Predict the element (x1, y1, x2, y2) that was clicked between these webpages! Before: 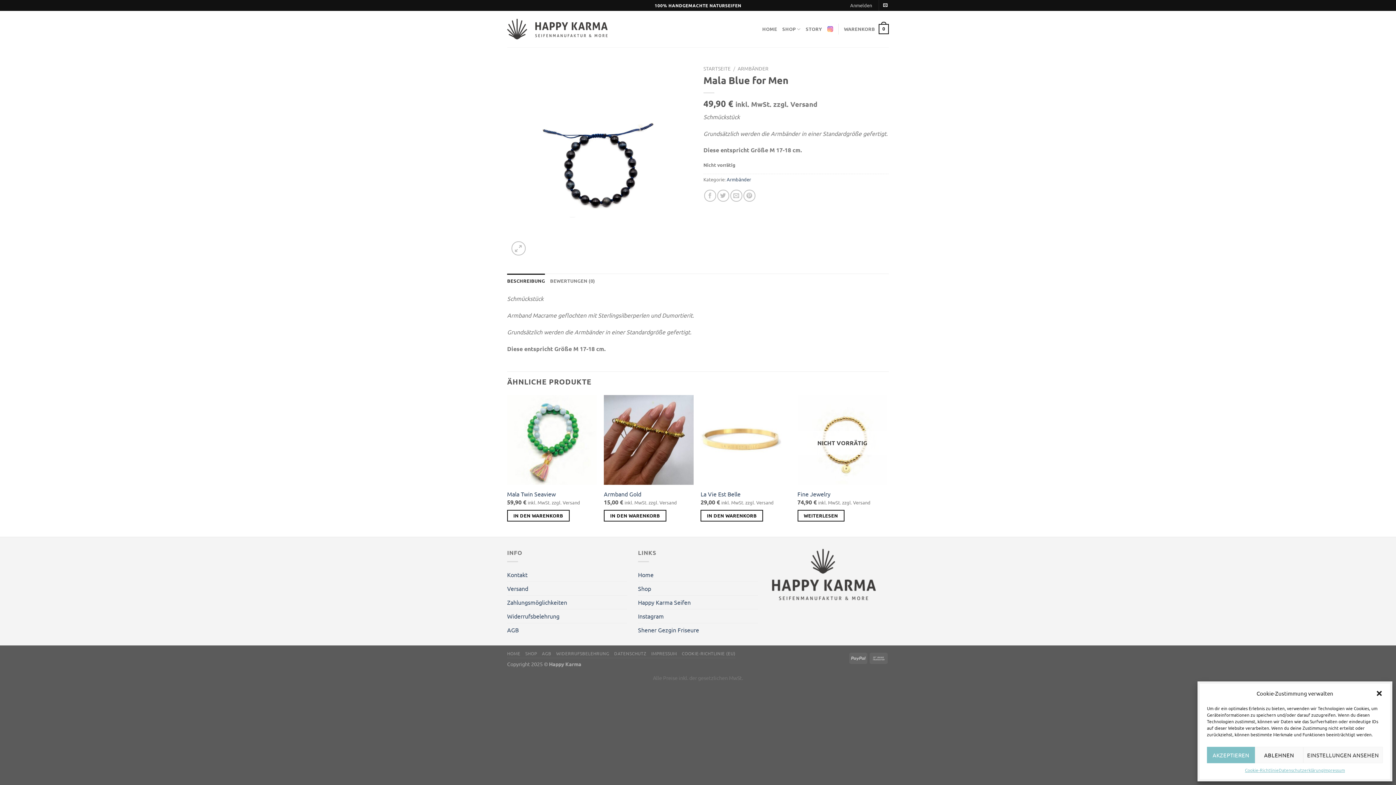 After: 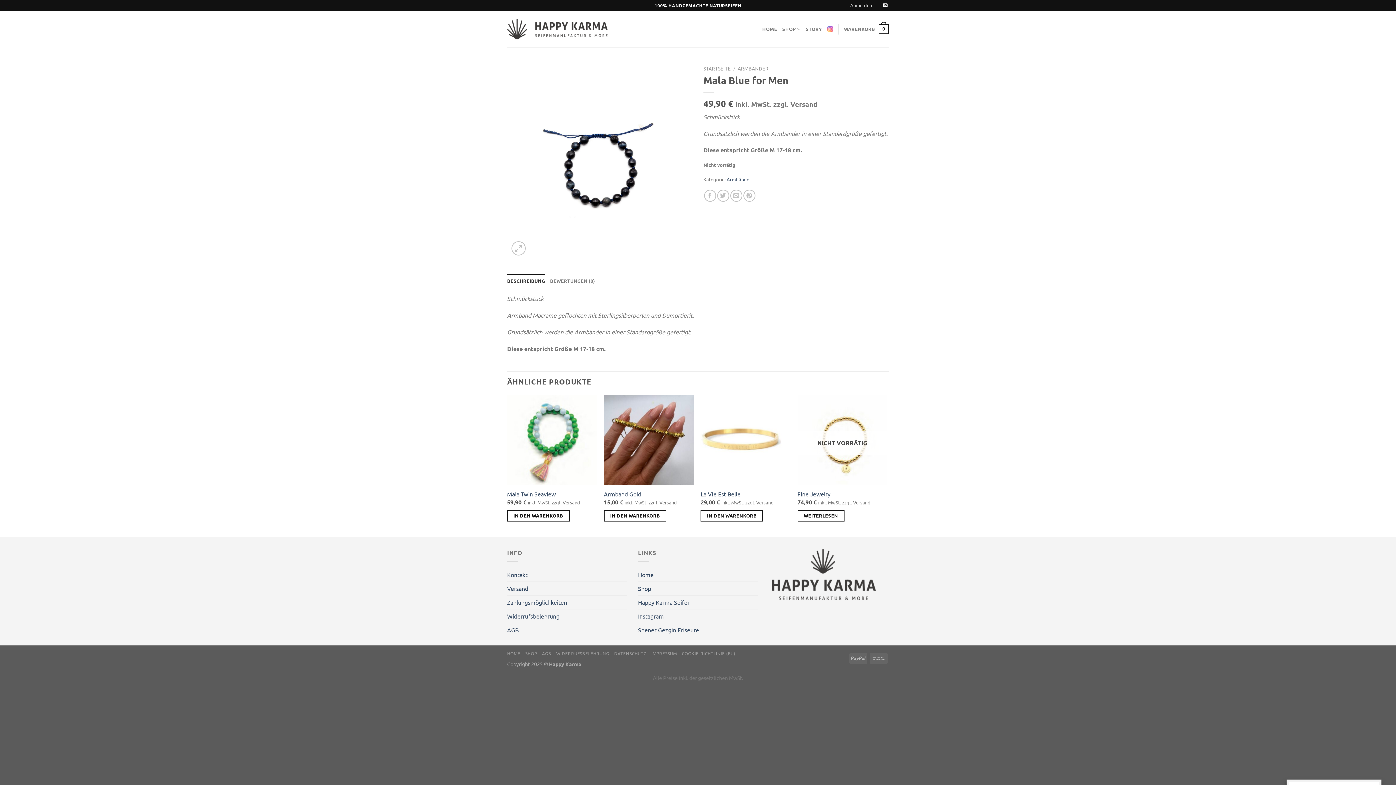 Action: label: ABLEHNEN bbox: (1255, 747, 1303, 763)